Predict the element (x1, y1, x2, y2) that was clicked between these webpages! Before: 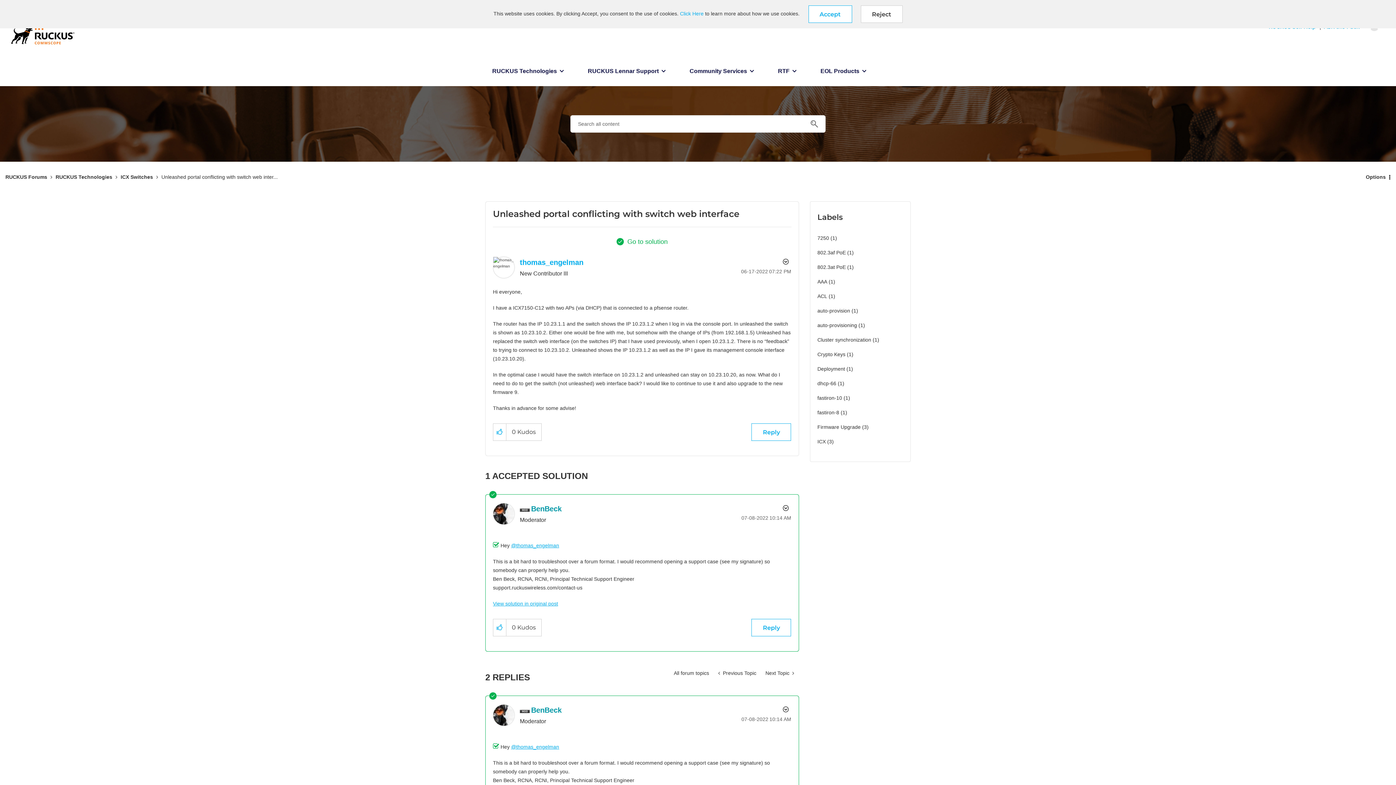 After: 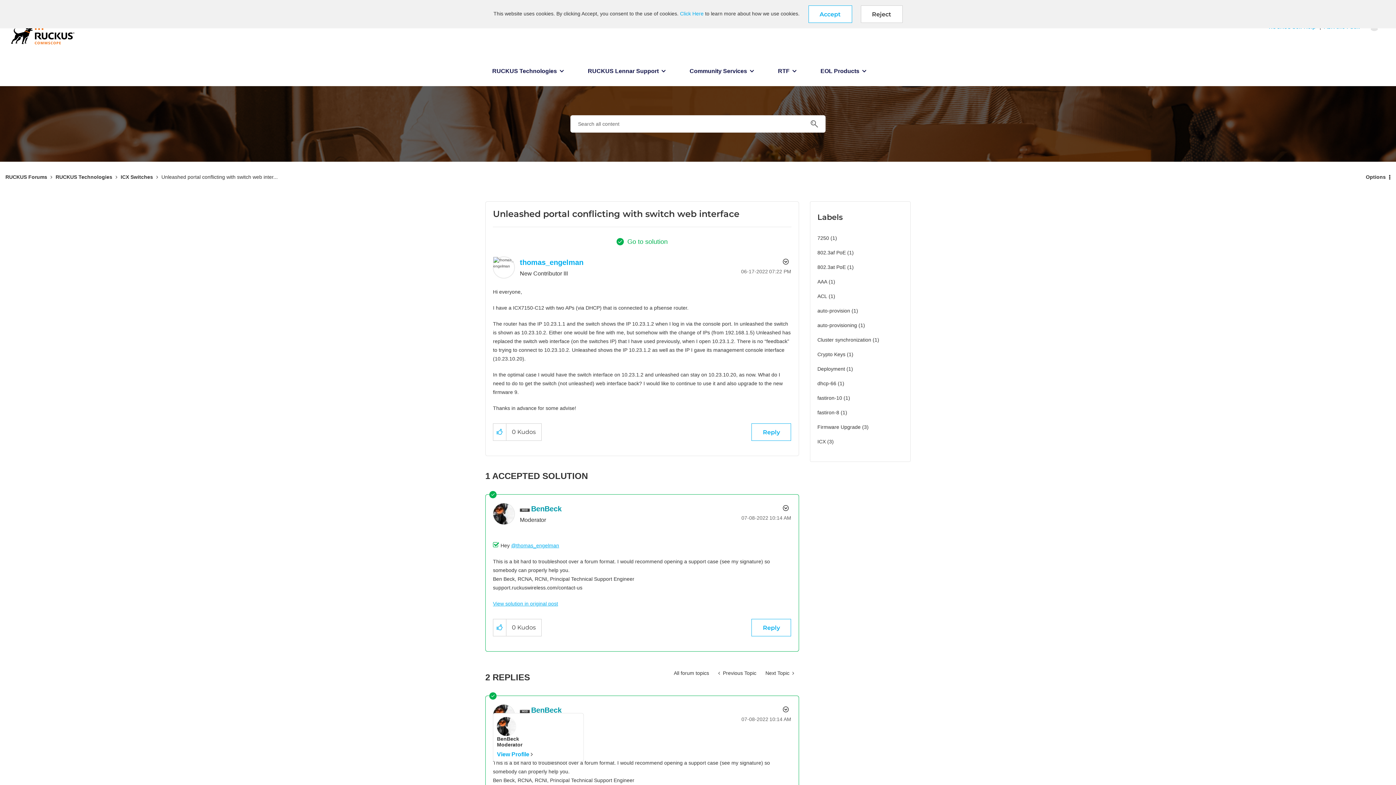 Action: bbox: (531, 706, 561, 714) label: View Profile of BenBeck